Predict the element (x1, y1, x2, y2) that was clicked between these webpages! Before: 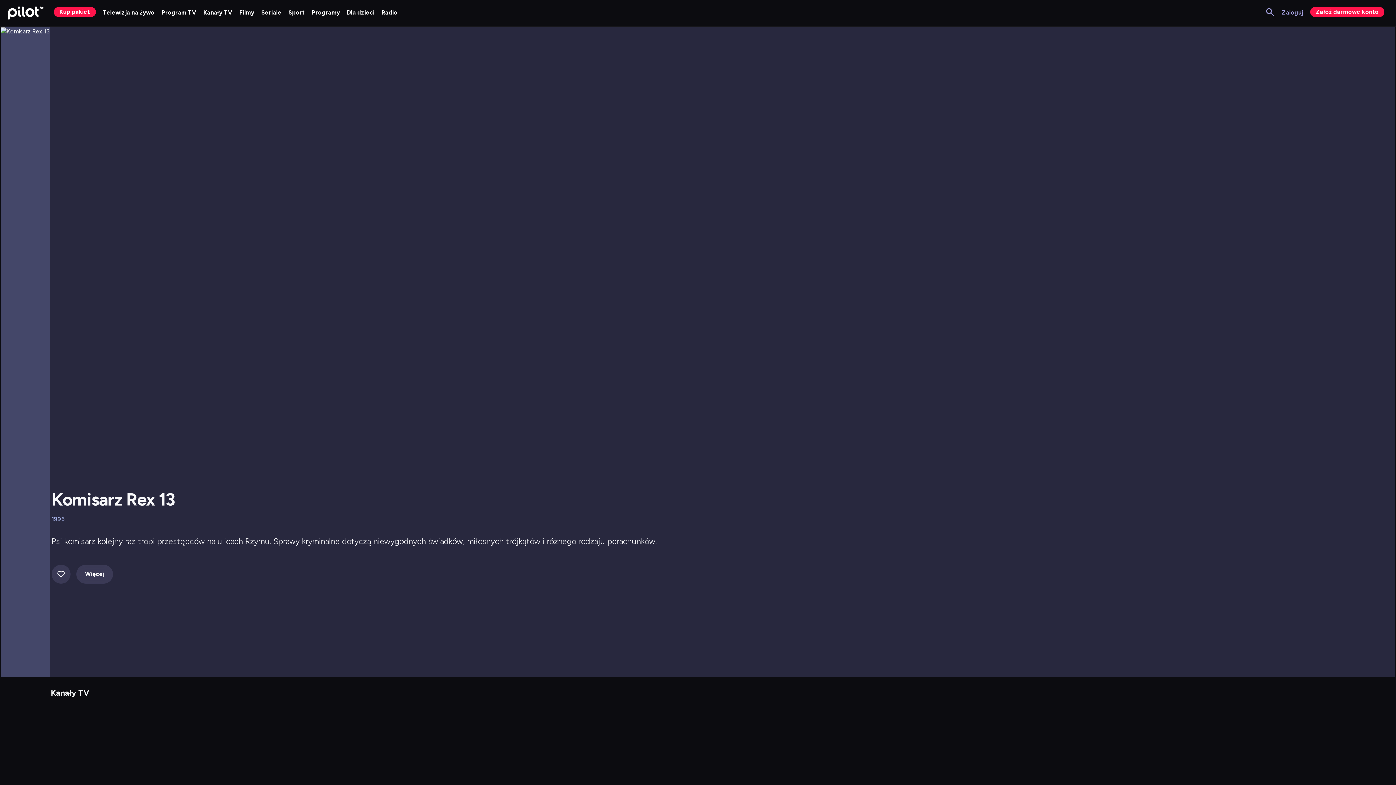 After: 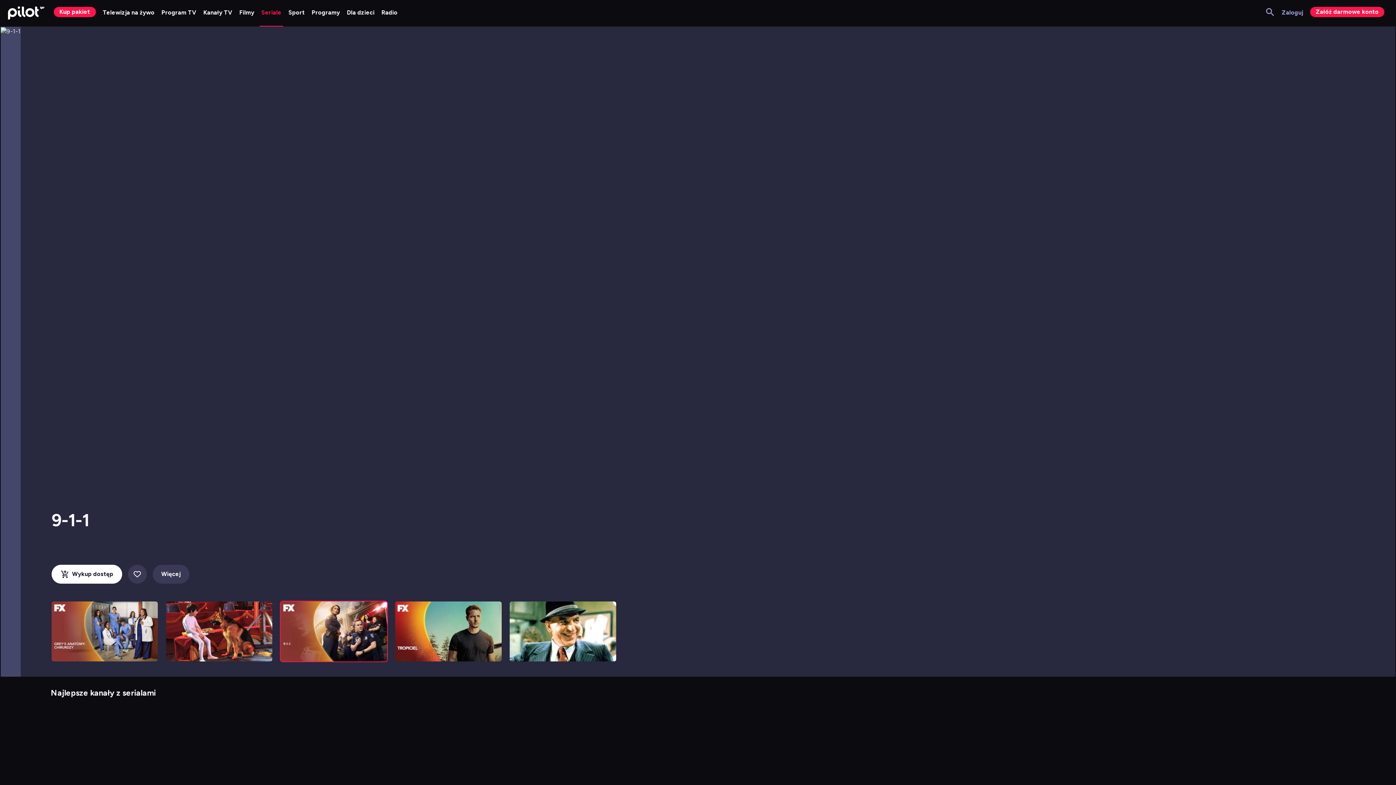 Action: bbox: (259, 0, 283, 26) label: Przejdź do Seriale